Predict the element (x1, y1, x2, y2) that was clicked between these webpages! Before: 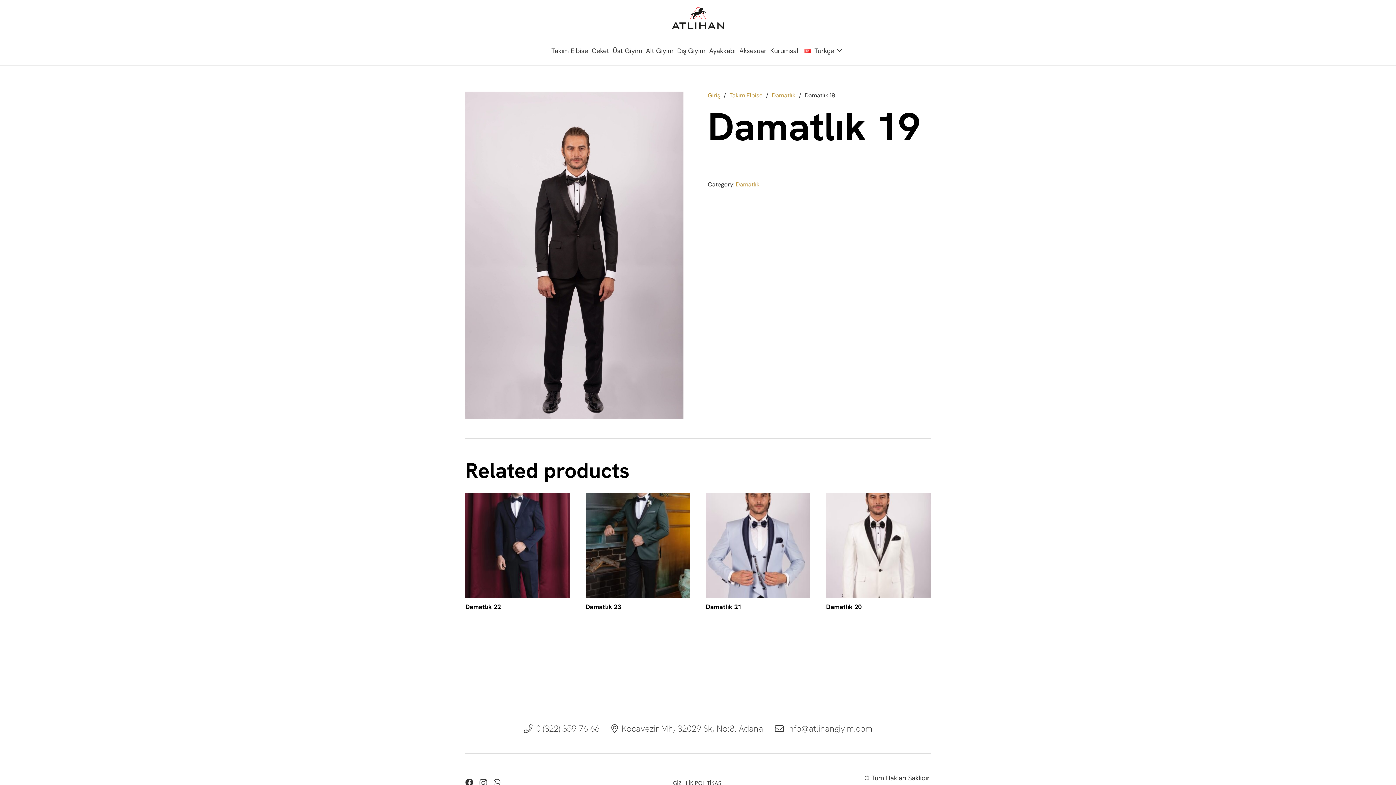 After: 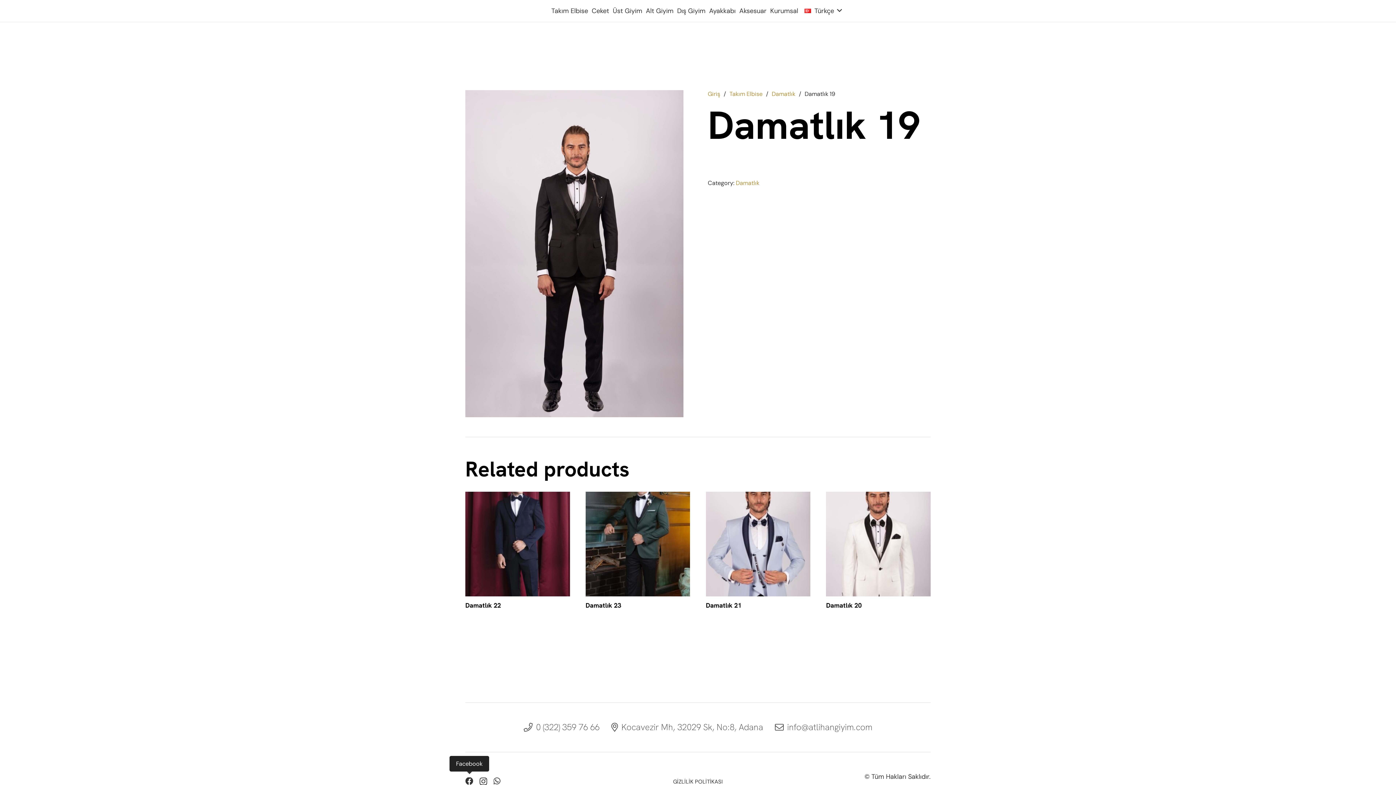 Action: bbox: (465, 779, 473, 786) label: Facebook